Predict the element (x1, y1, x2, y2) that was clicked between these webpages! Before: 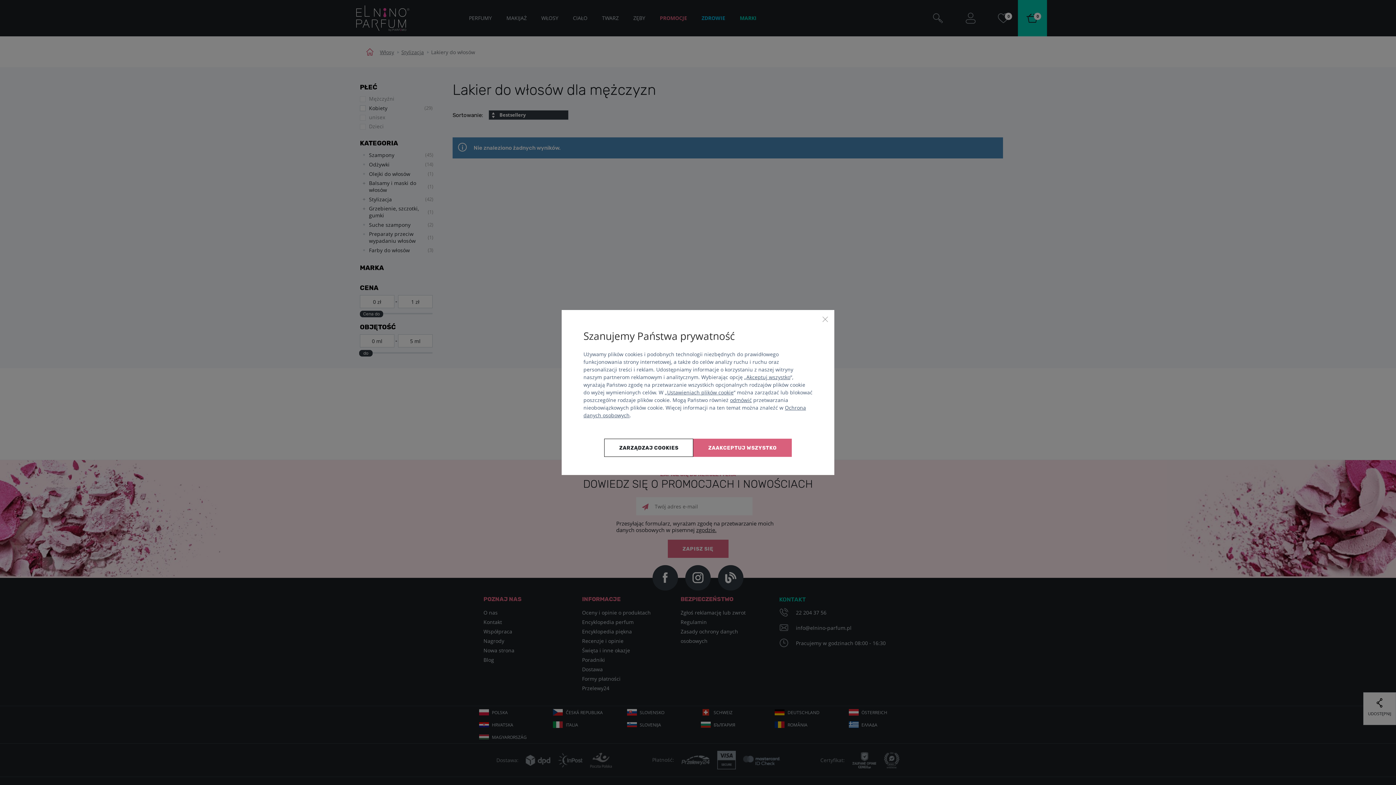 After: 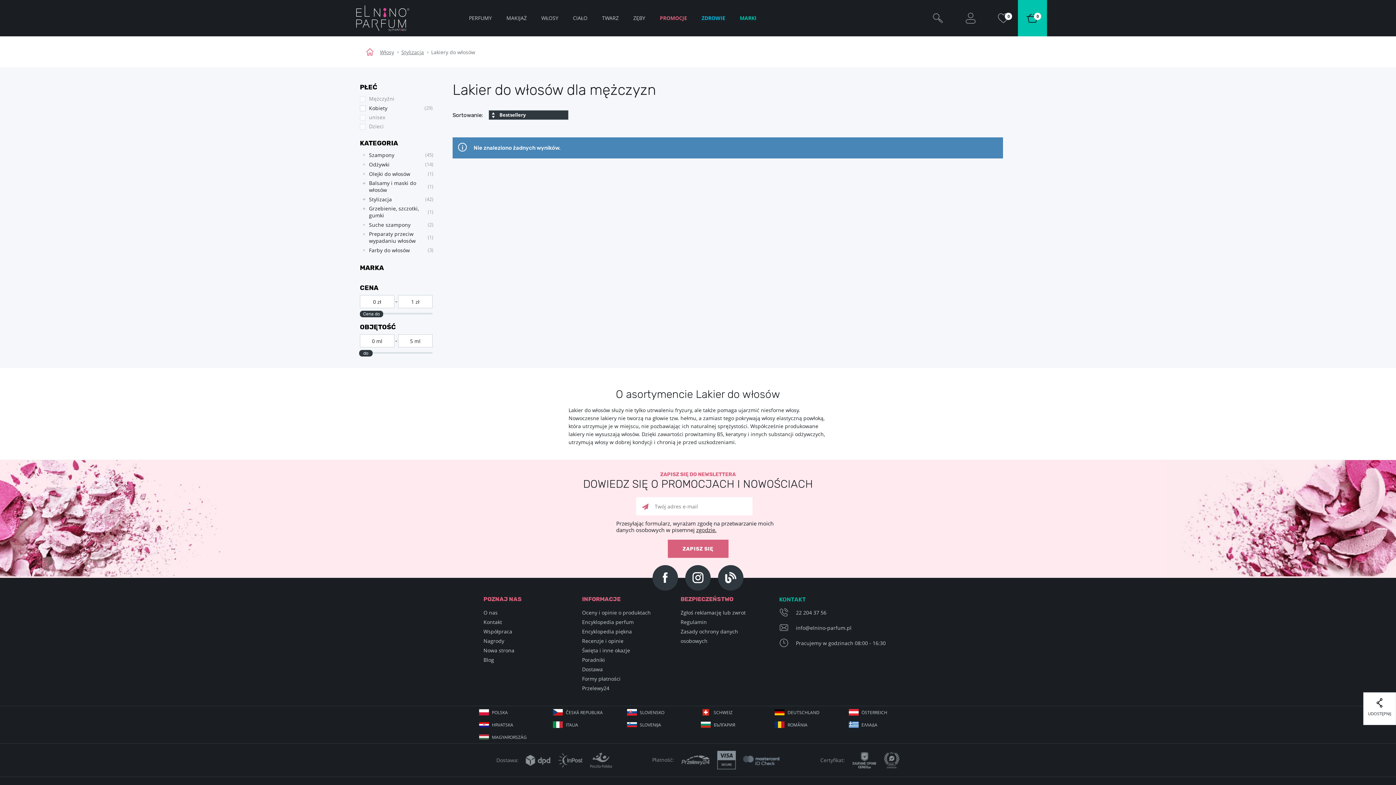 Action: bbox: (693, 438, 791, 457) label: Zaakceptuj wszystko